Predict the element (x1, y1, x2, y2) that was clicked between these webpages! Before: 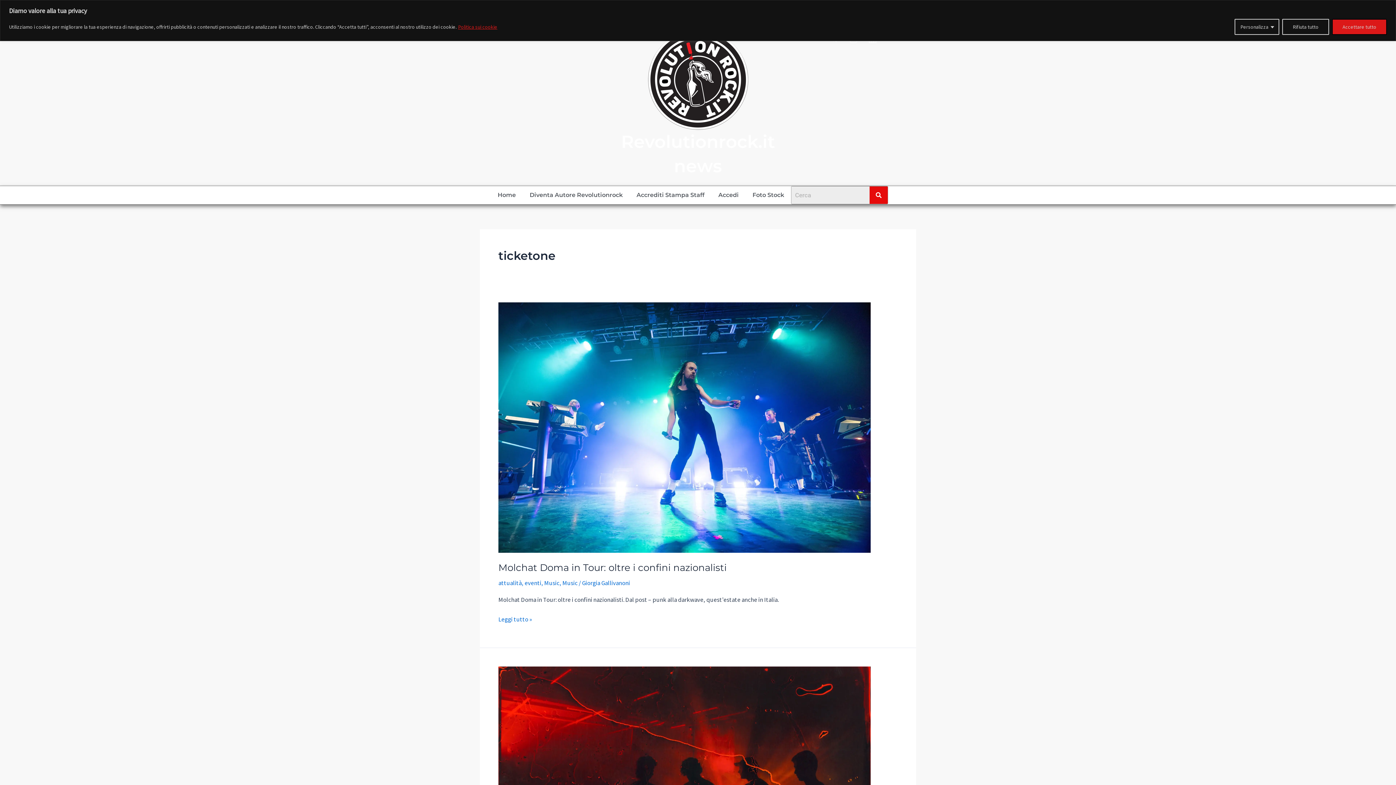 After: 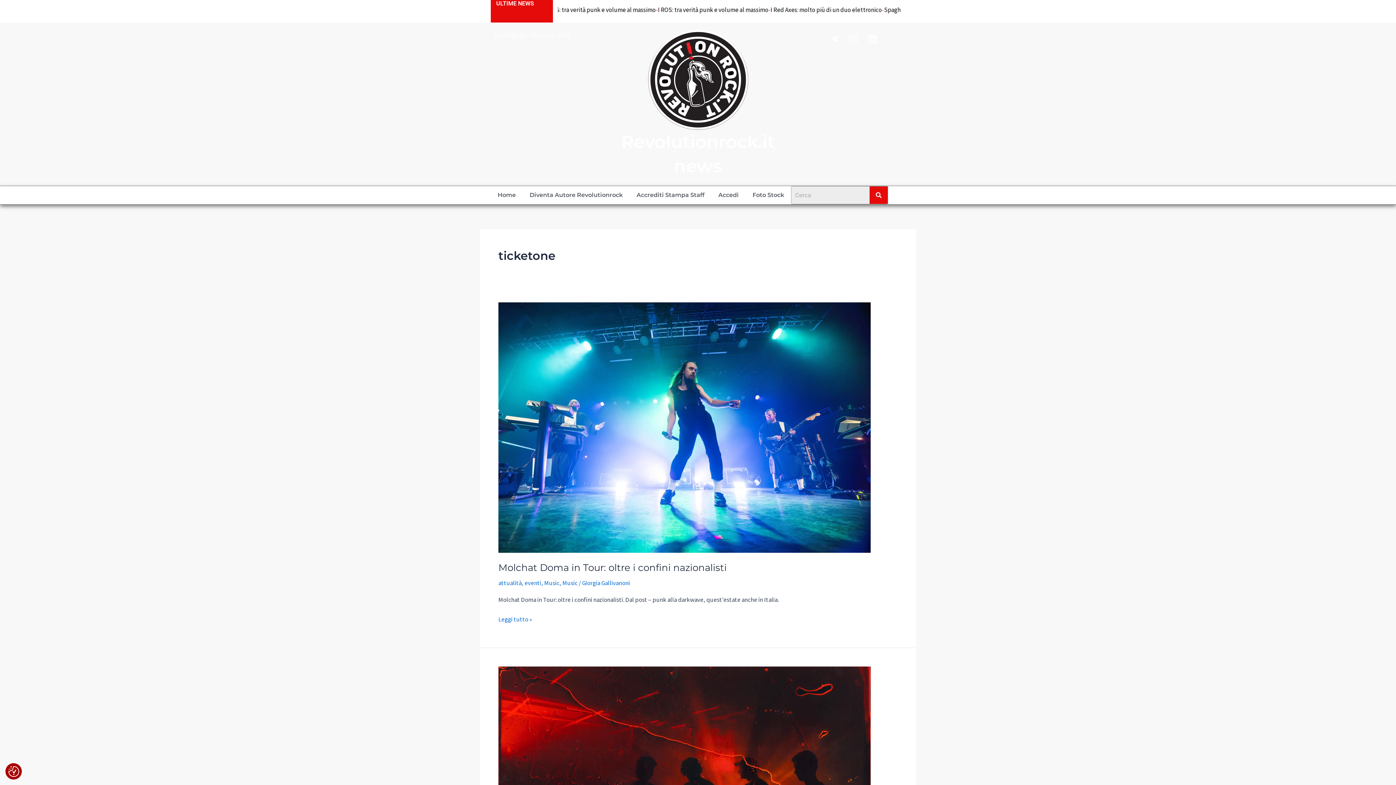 Action: label: Rifiuta tutto bbox: (1282, 18, 1329, 34)